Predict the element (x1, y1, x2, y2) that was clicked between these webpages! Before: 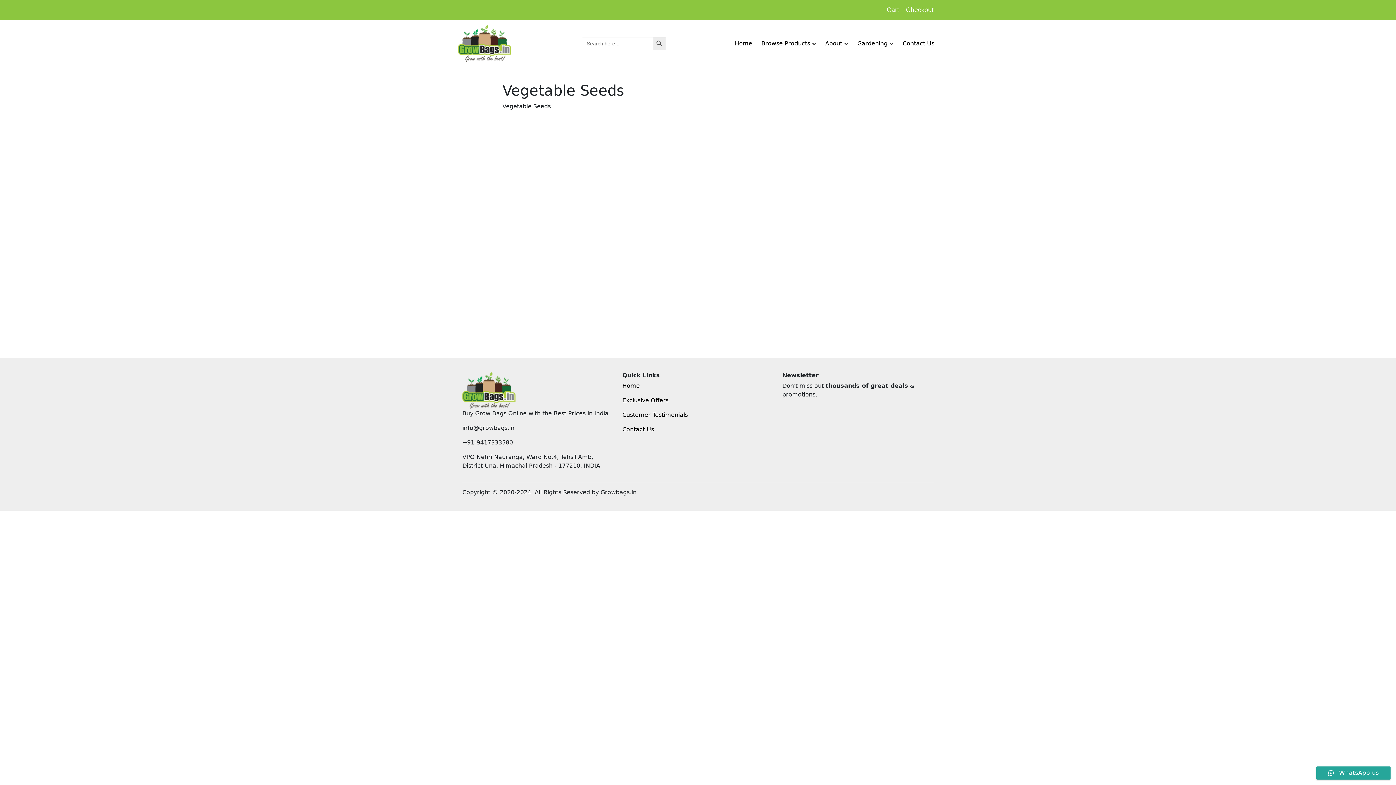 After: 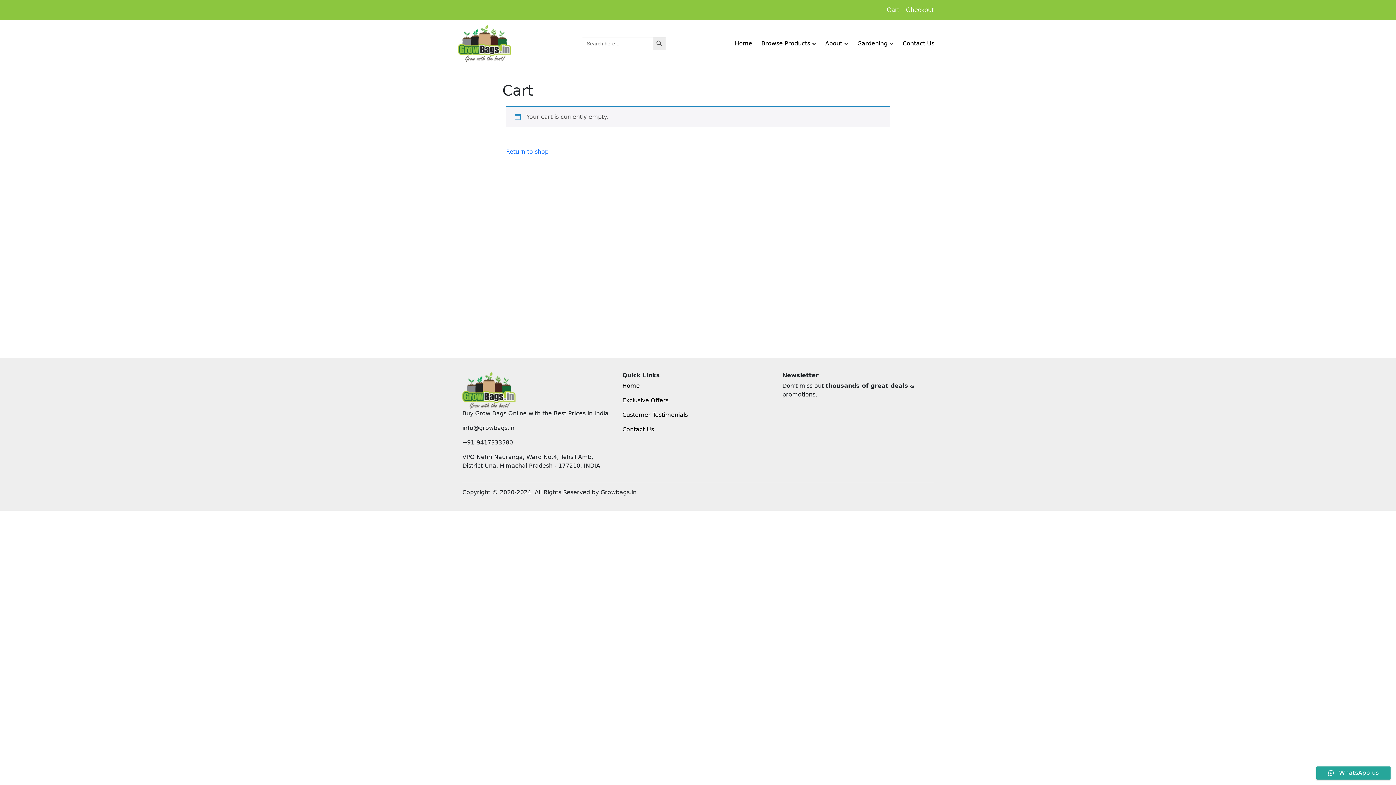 Action: label: Checkout bbox: (906, 0, 933, 20)